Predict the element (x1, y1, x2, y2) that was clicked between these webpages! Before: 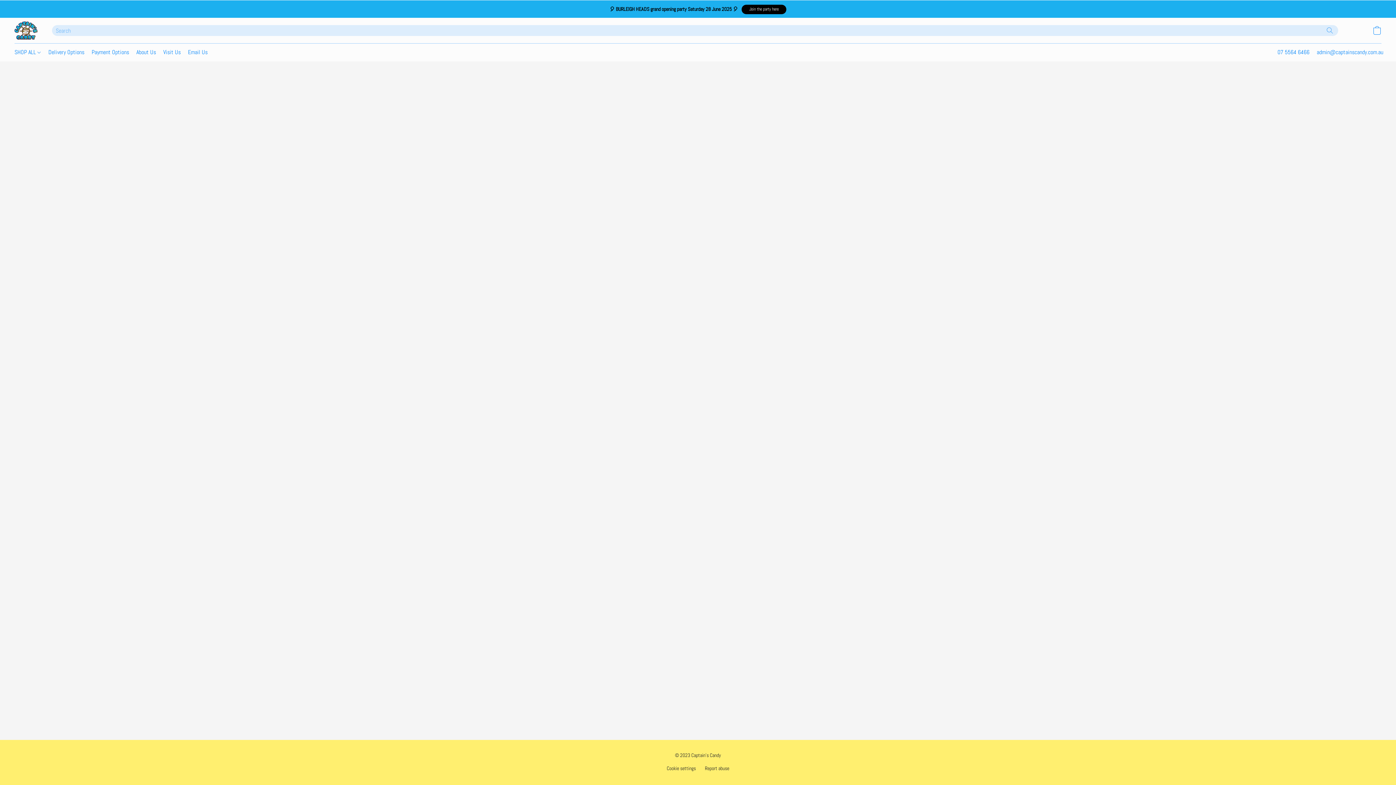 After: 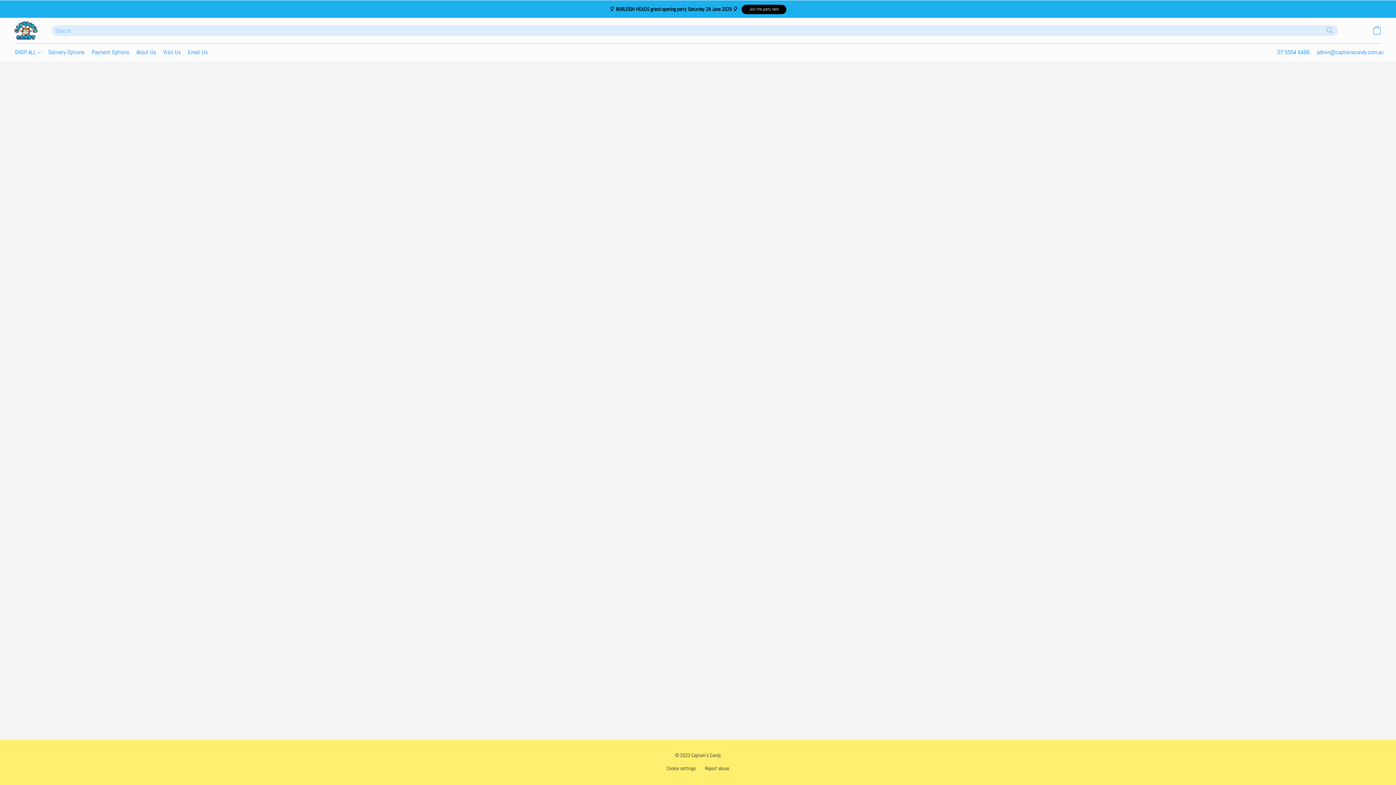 Action: label: Search the website bbox: (1324, 25, 1335, 35)